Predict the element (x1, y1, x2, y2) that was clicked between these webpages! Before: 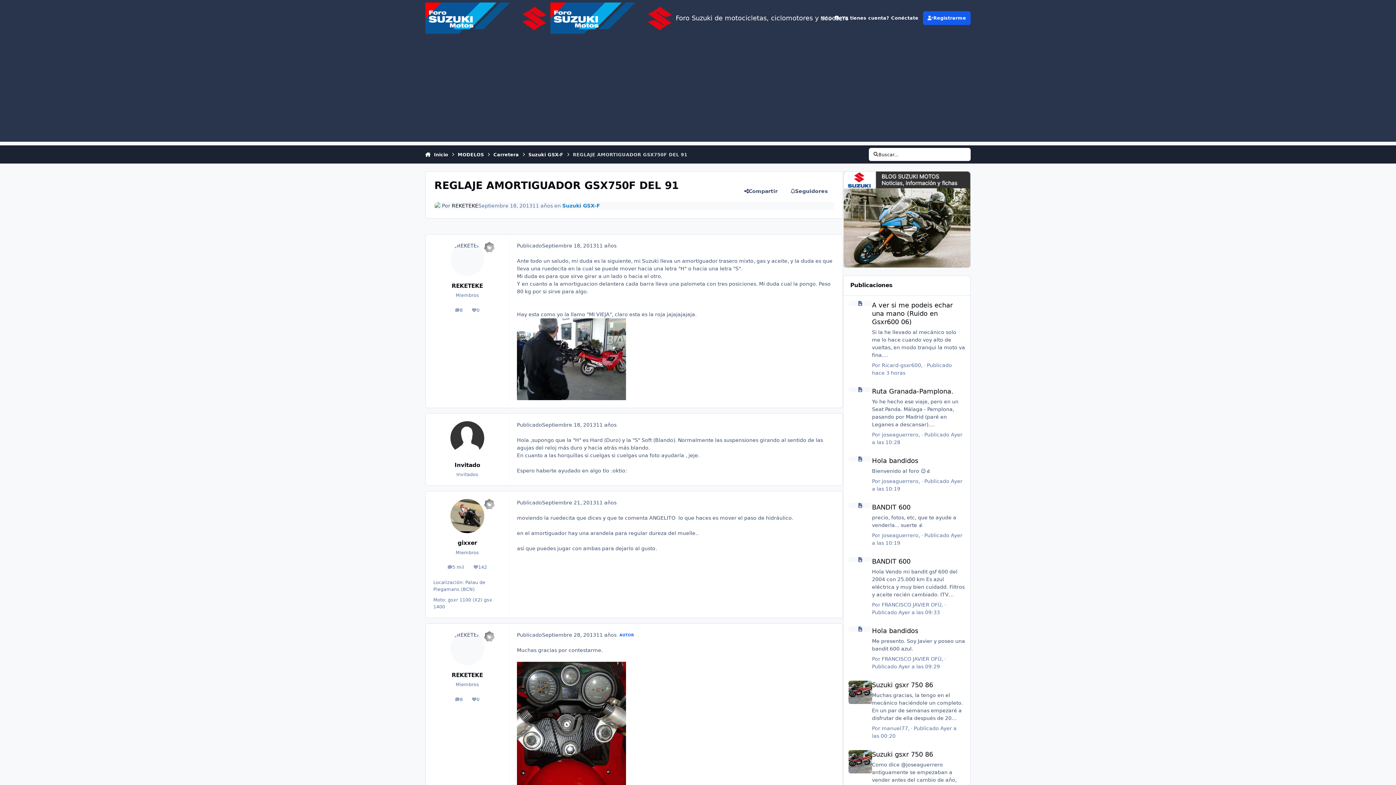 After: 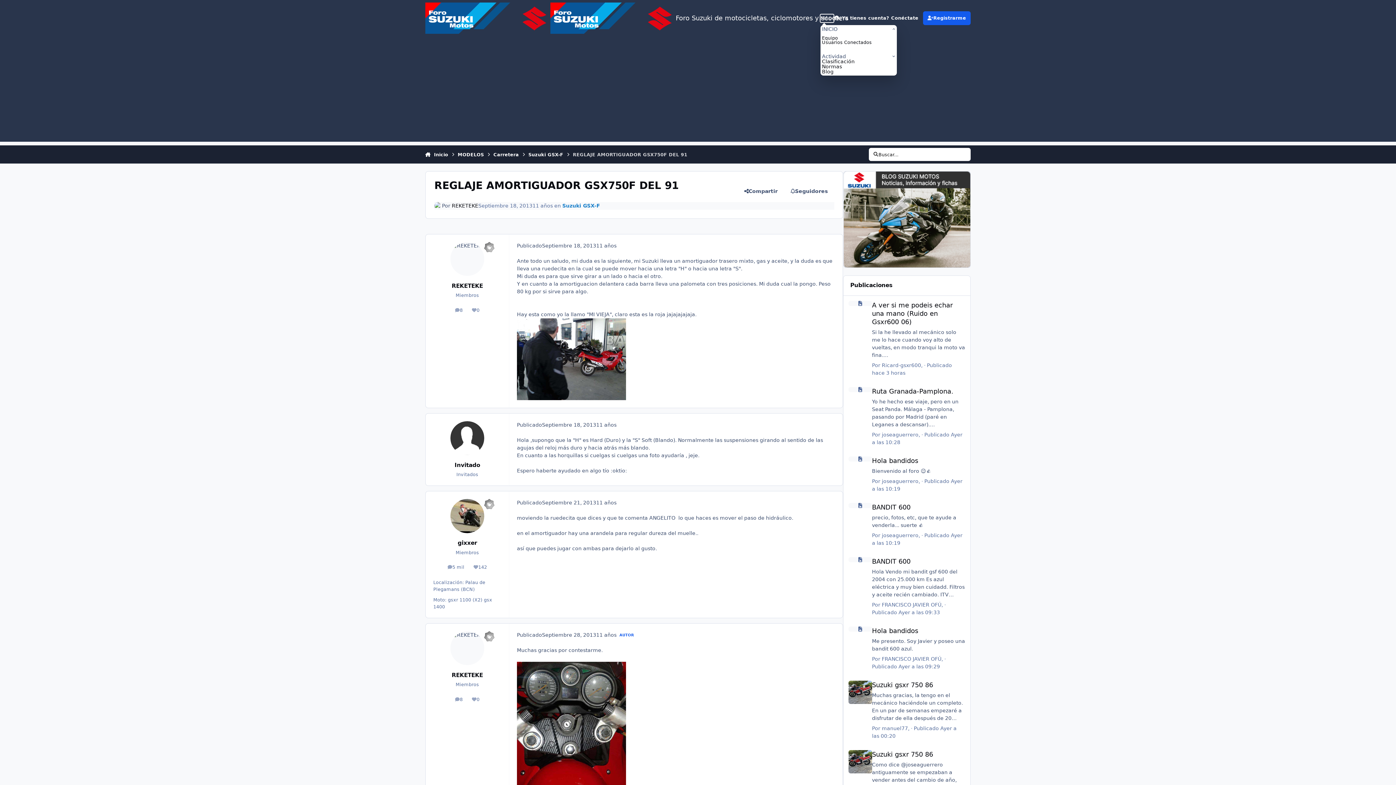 Action: bbox: (820, 14, 833, 22) label: Más